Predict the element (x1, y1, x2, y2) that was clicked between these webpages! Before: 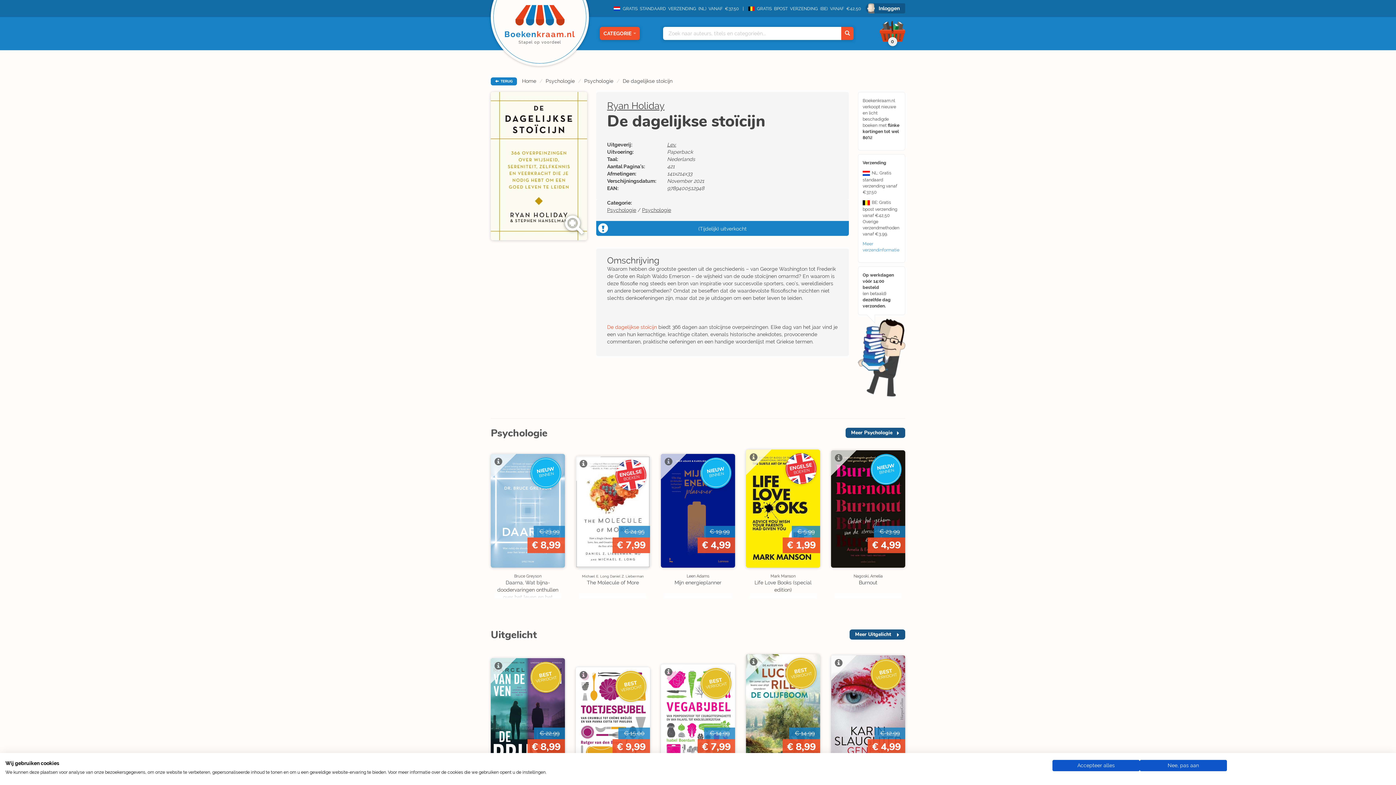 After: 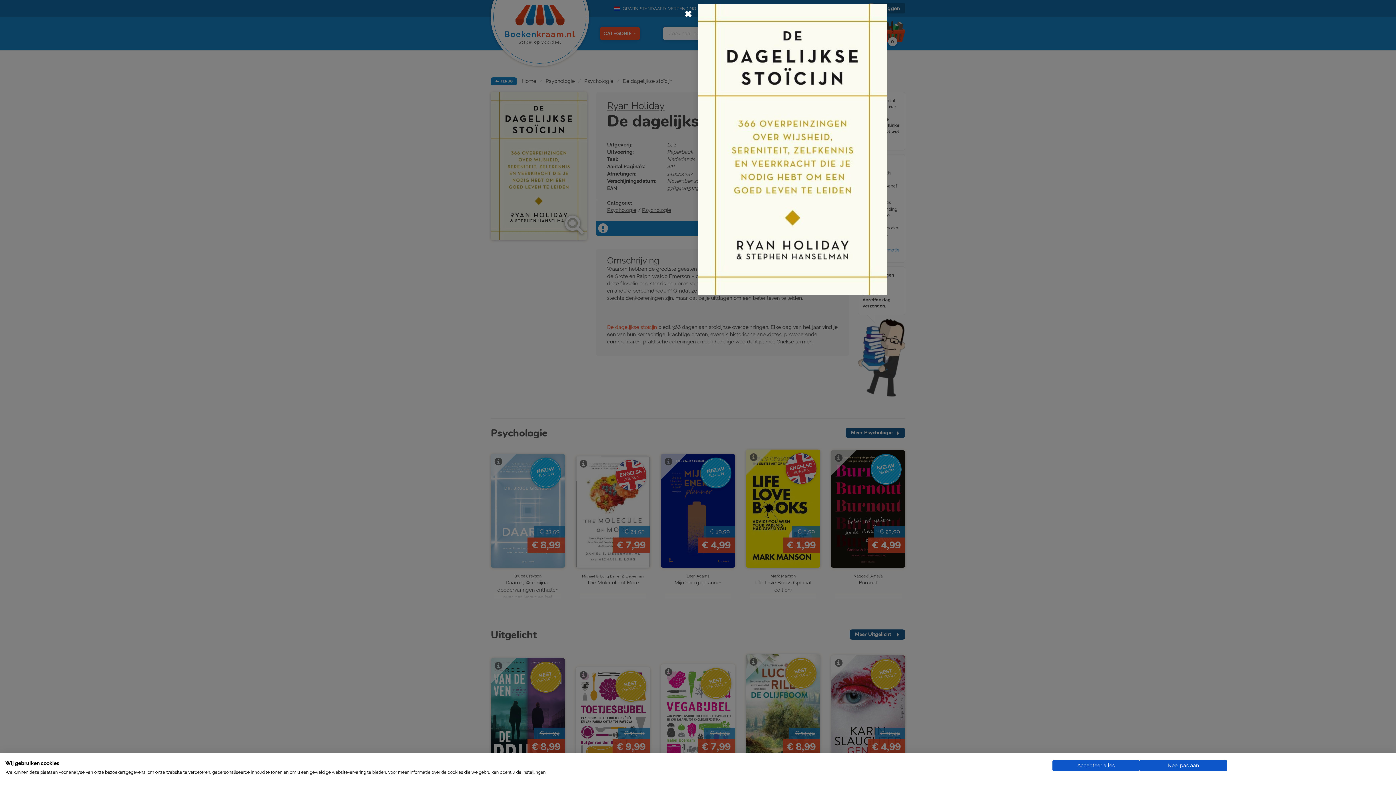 Action: bbox: (490, 92, 587, 100)